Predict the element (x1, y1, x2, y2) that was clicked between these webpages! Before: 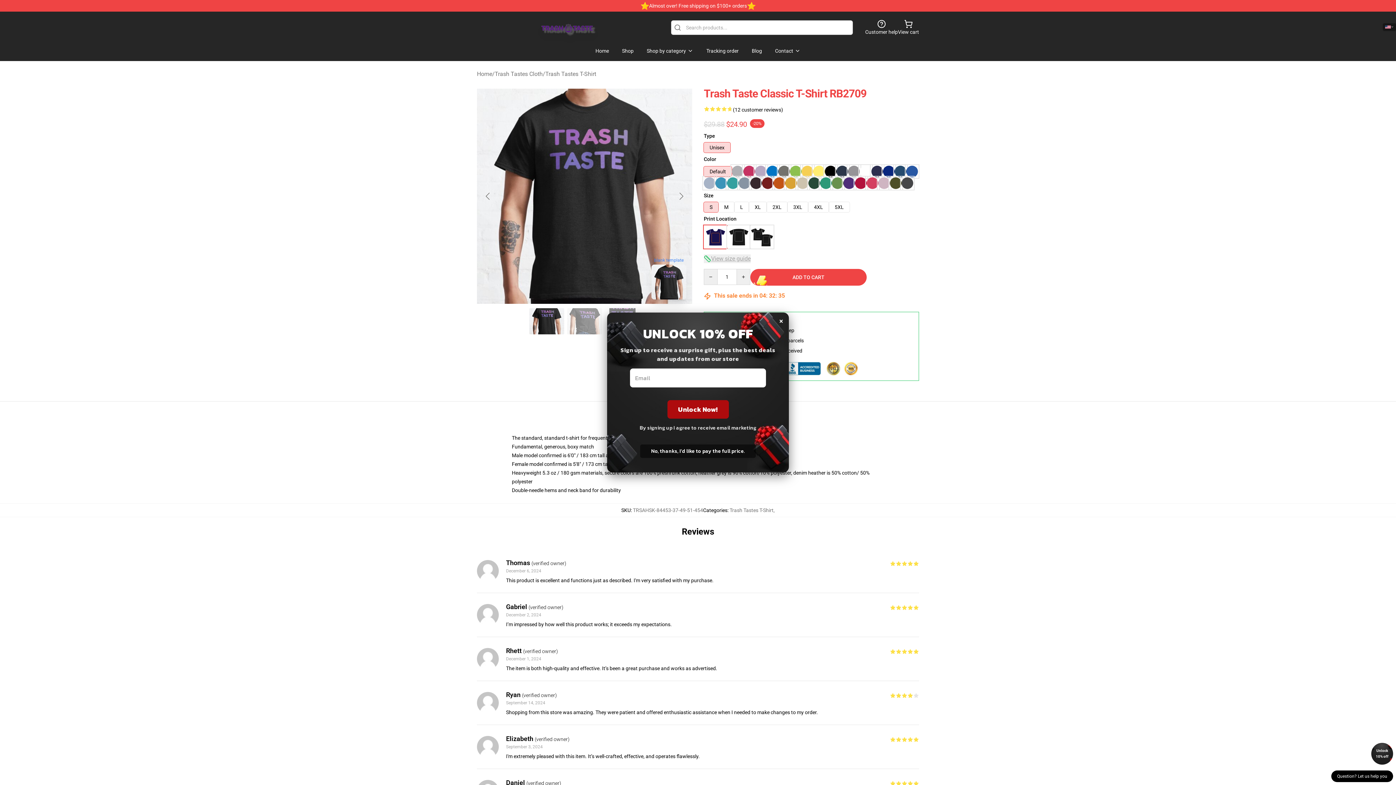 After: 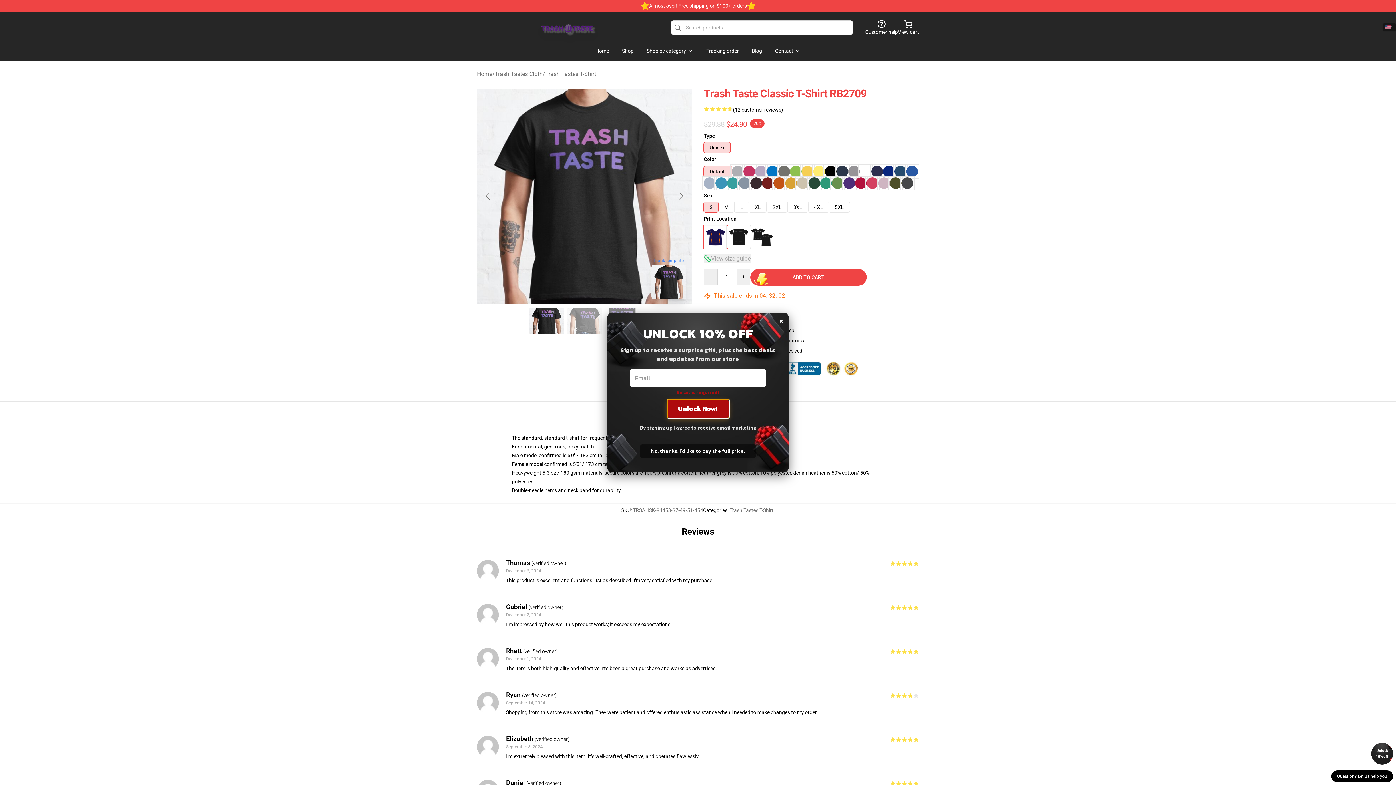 Action: label: Unlock Now! bbox: (667, 400, 728, 418)